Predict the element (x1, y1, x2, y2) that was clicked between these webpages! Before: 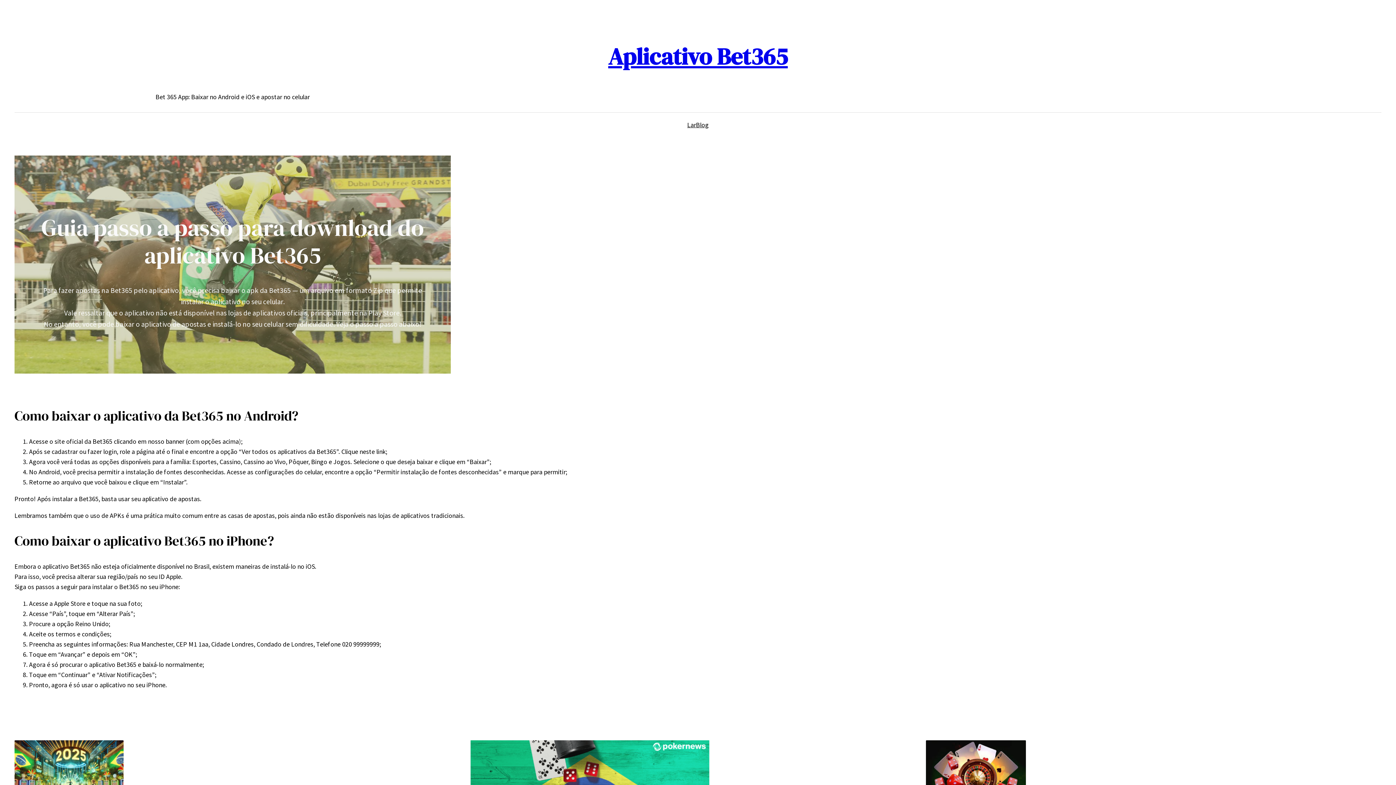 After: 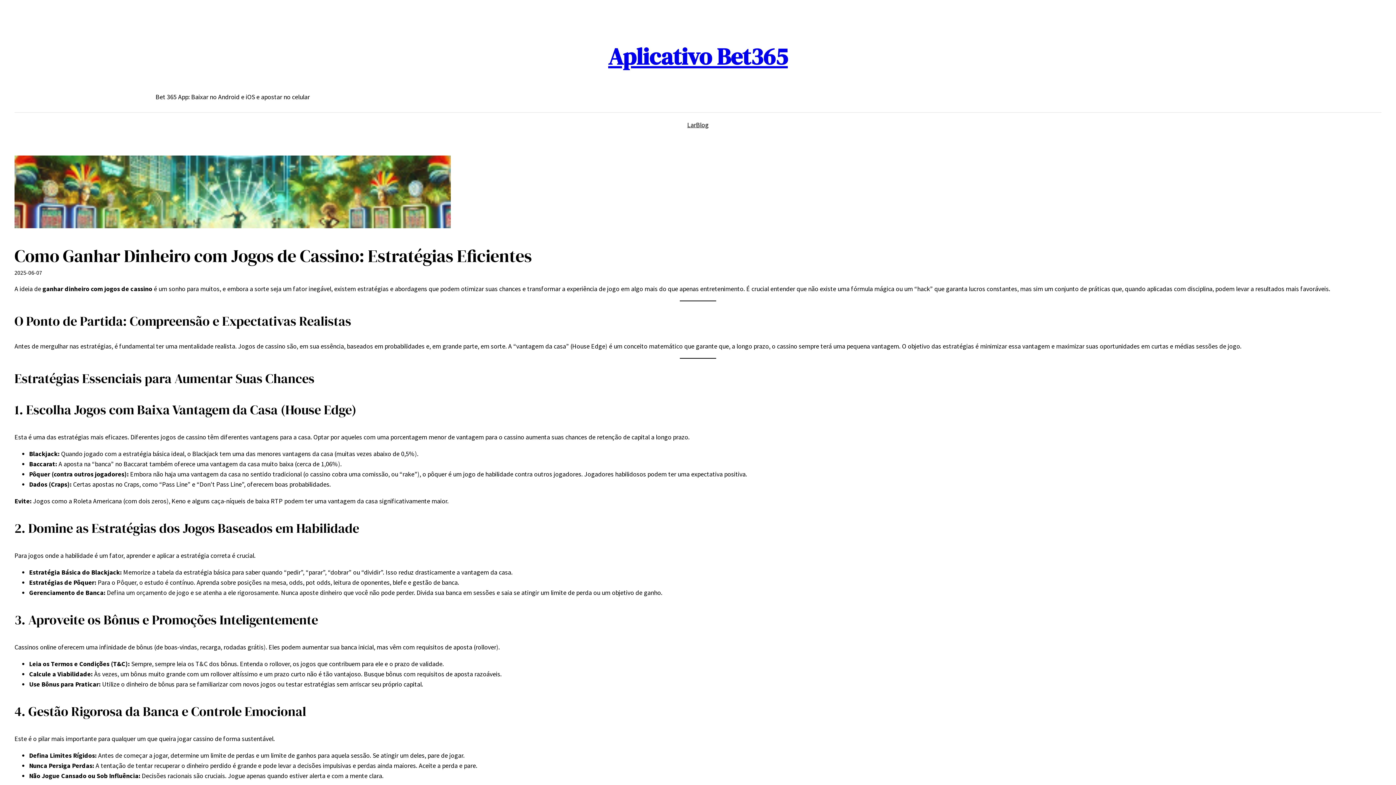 Action: bbox: (14, 740, 470, 816)